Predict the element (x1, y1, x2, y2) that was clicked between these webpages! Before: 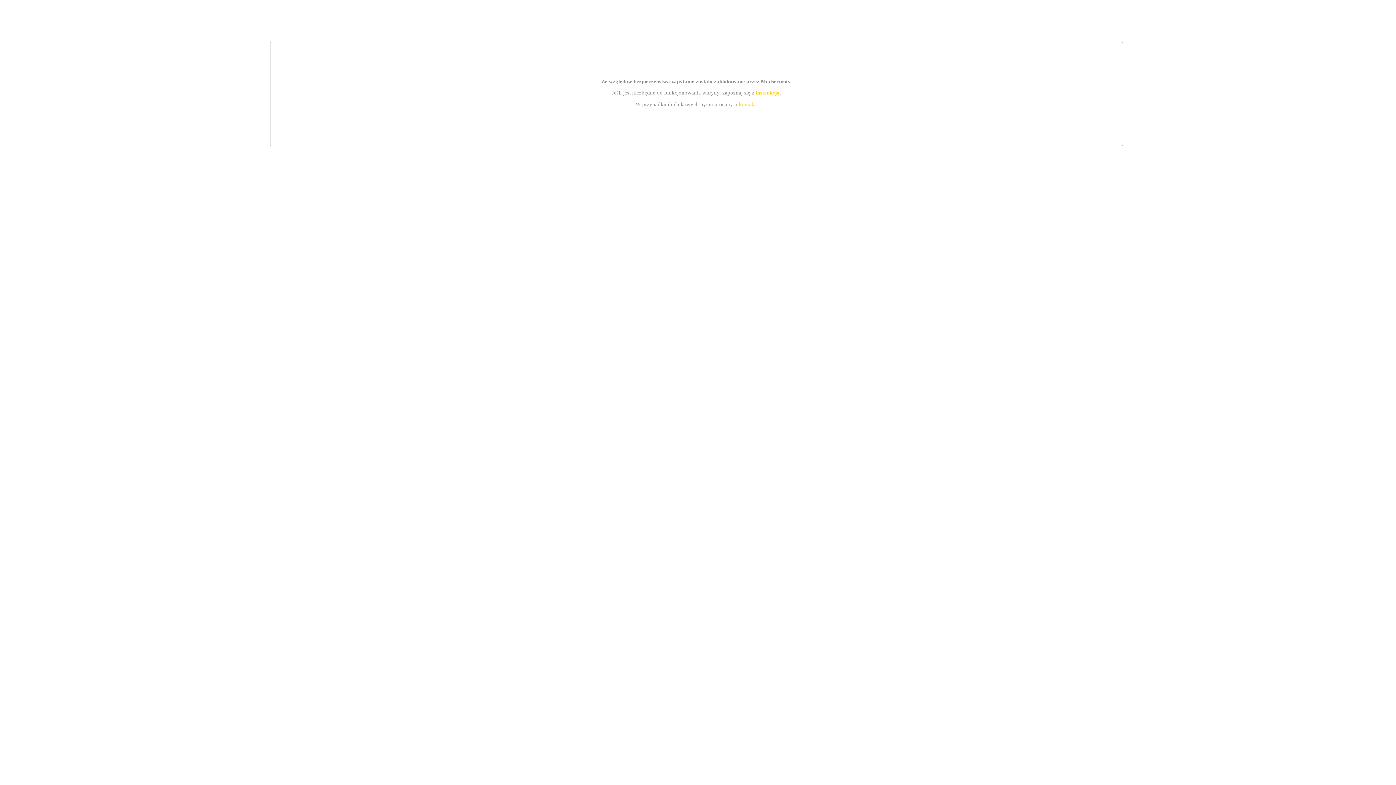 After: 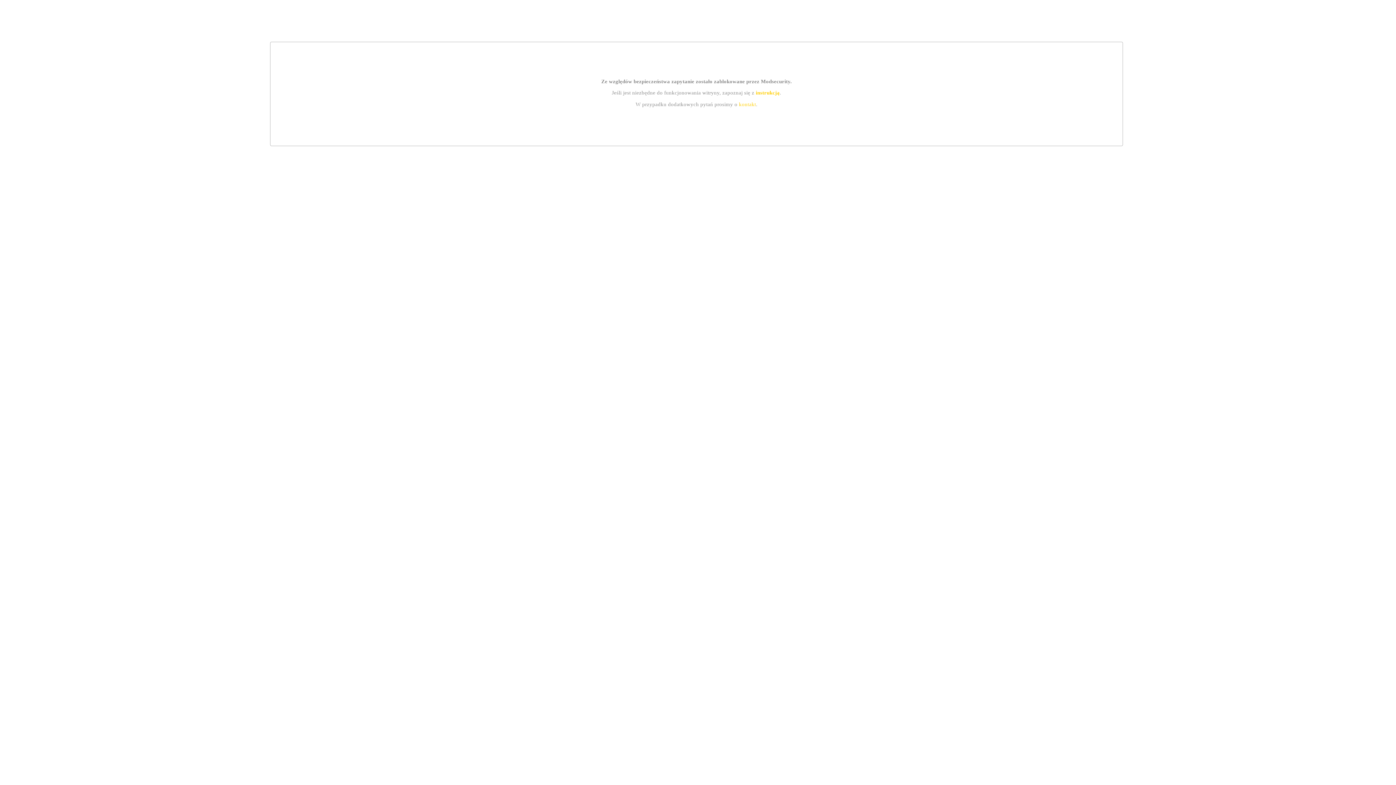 Action: label: kontakt bbox: (739, 101, 756, 107)